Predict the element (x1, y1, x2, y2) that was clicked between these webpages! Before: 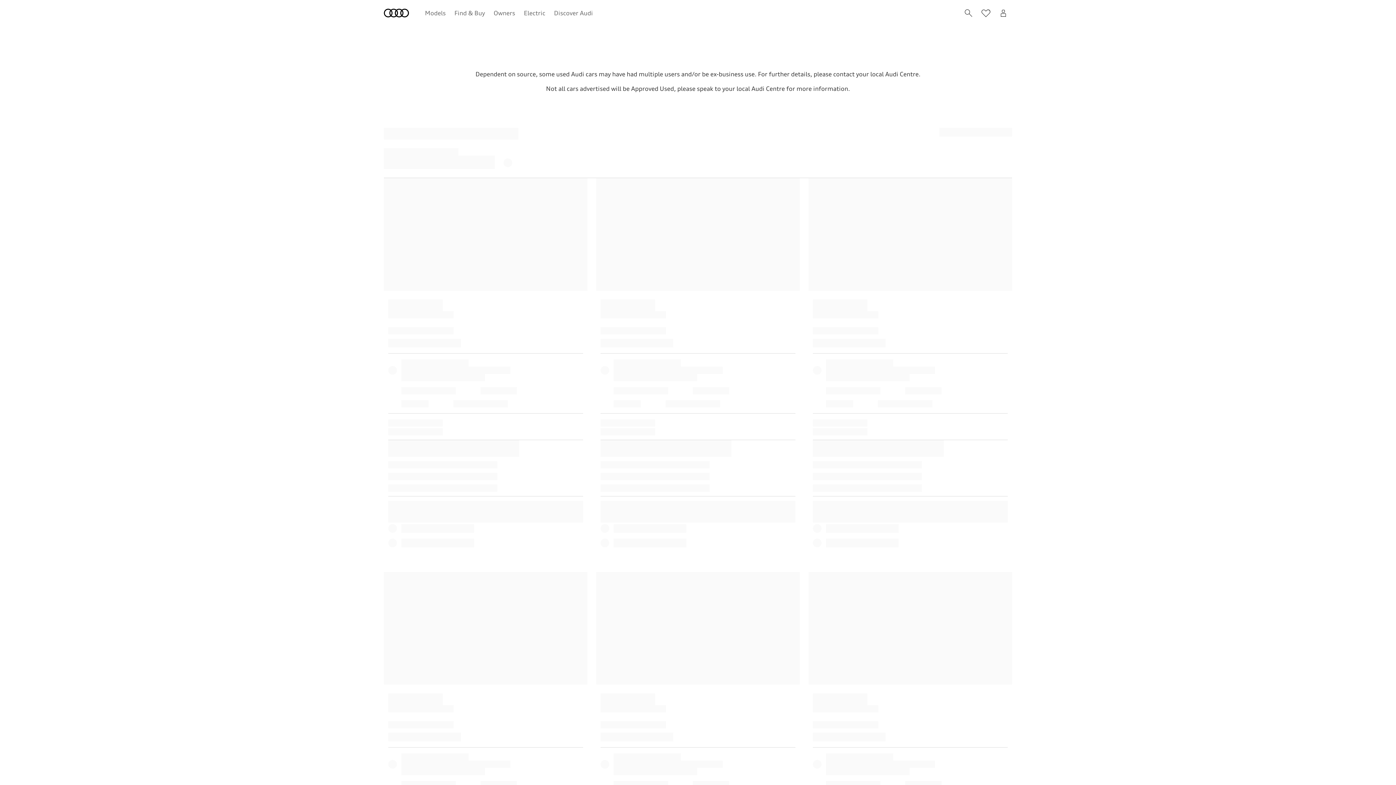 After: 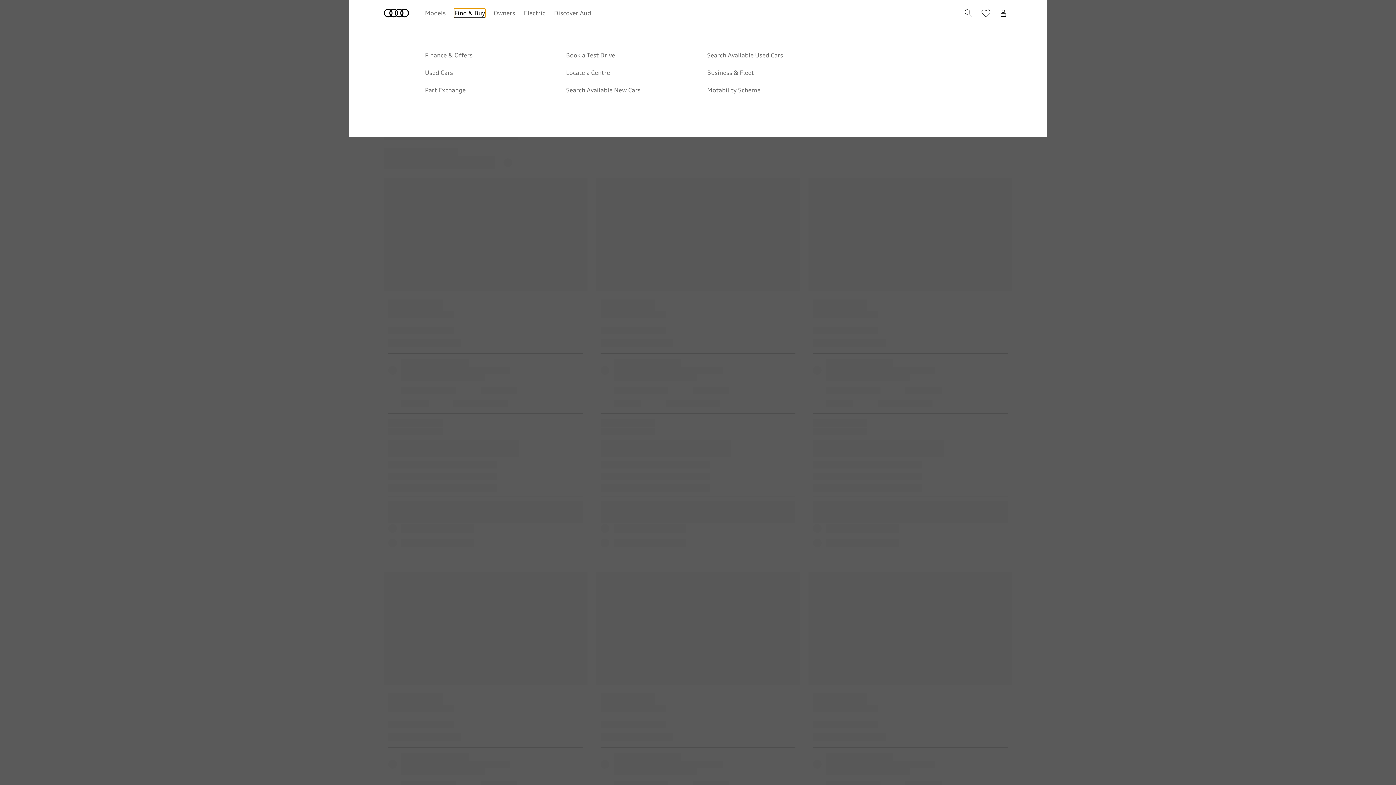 Action: label: Find & Buy bbox: (452, 8, 481, 17)